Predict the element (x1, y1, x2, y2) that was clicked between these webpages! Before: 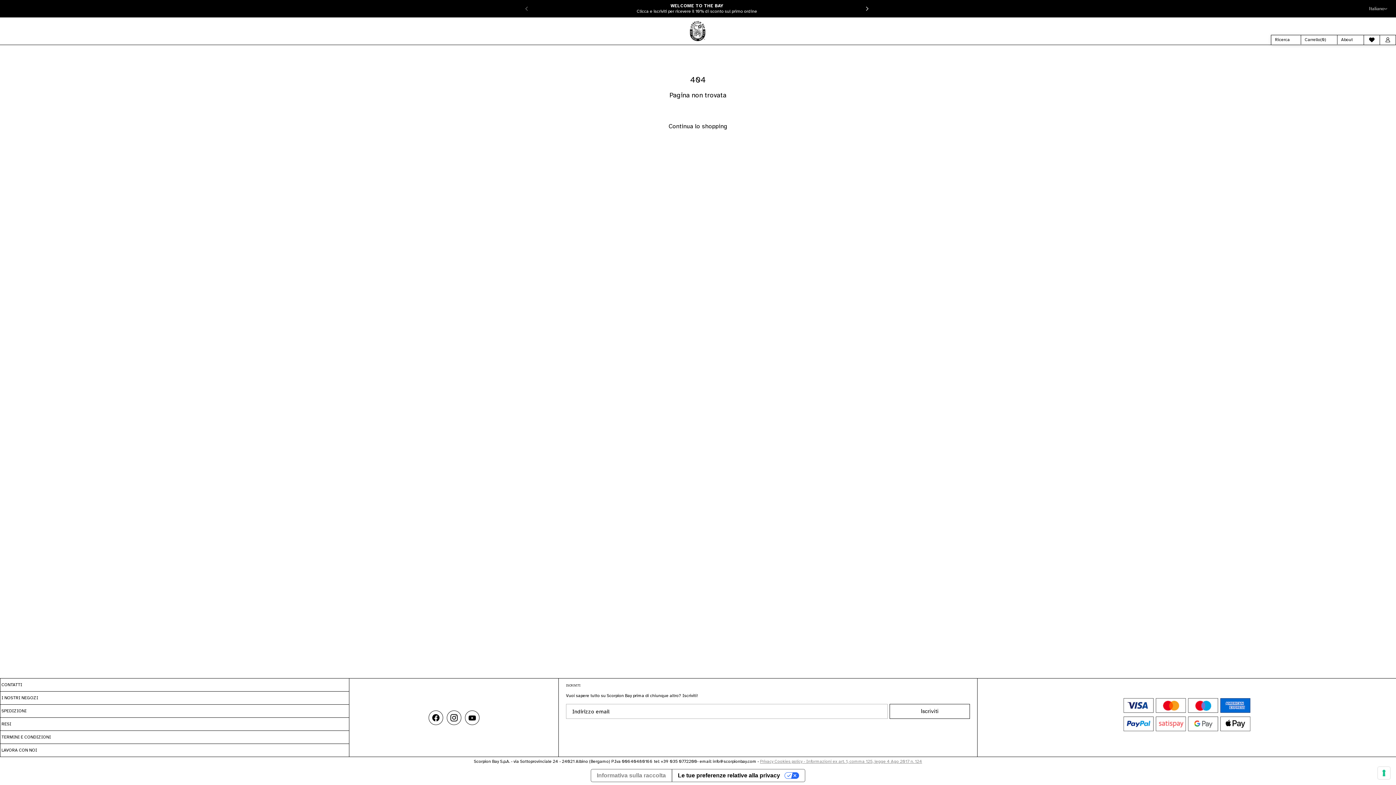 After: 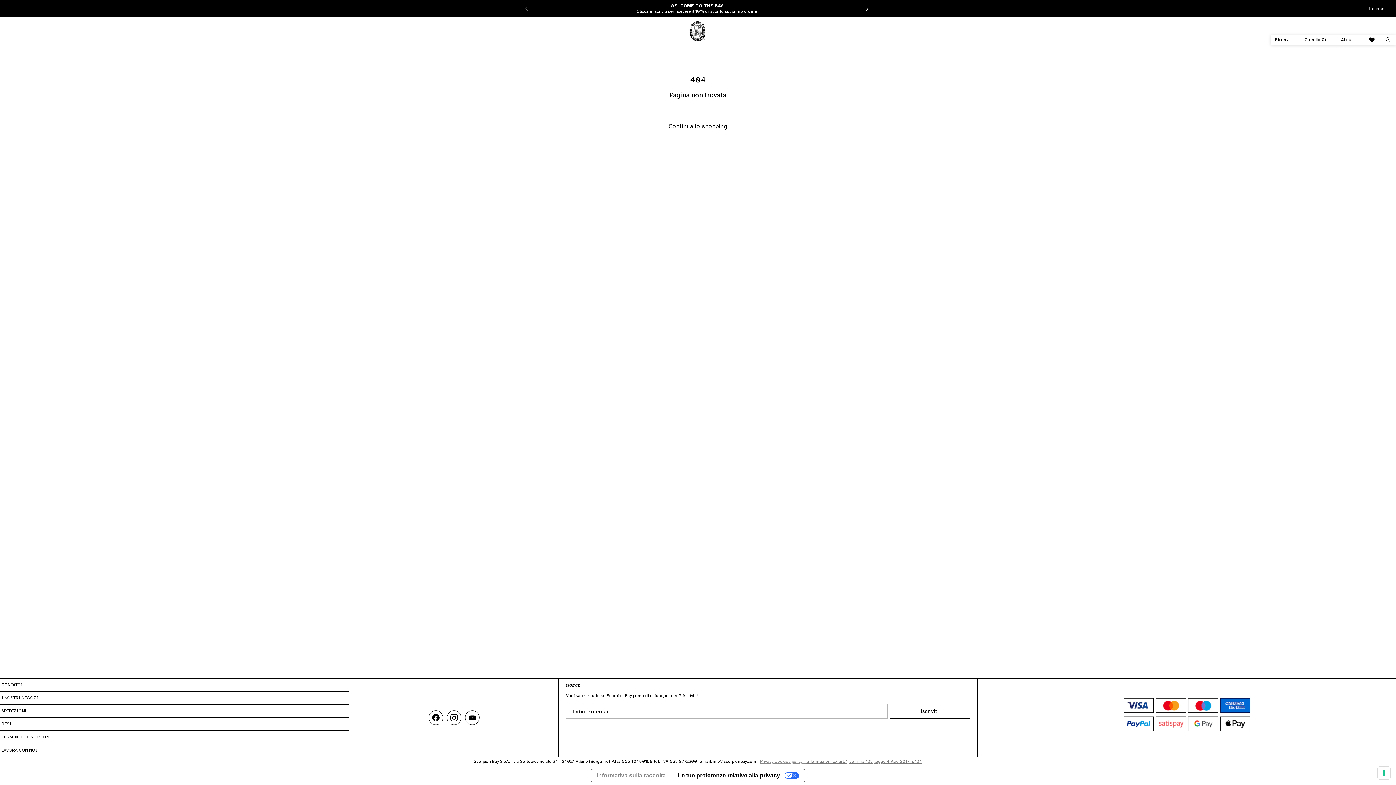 Action: bbox: (806, 759, 922, 764) label: Informazioni ex art. 1, comma 125, legge 4 Ago 2017 n. 124